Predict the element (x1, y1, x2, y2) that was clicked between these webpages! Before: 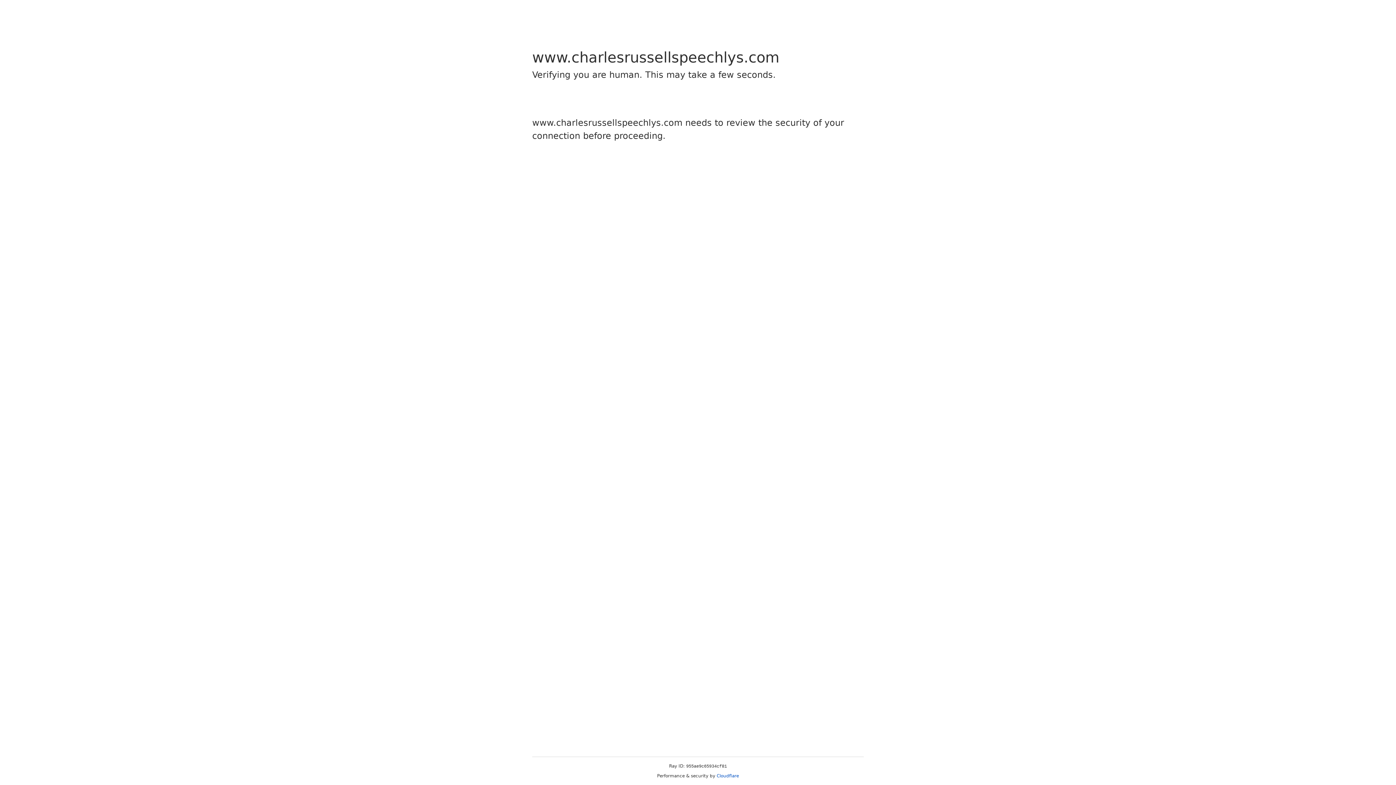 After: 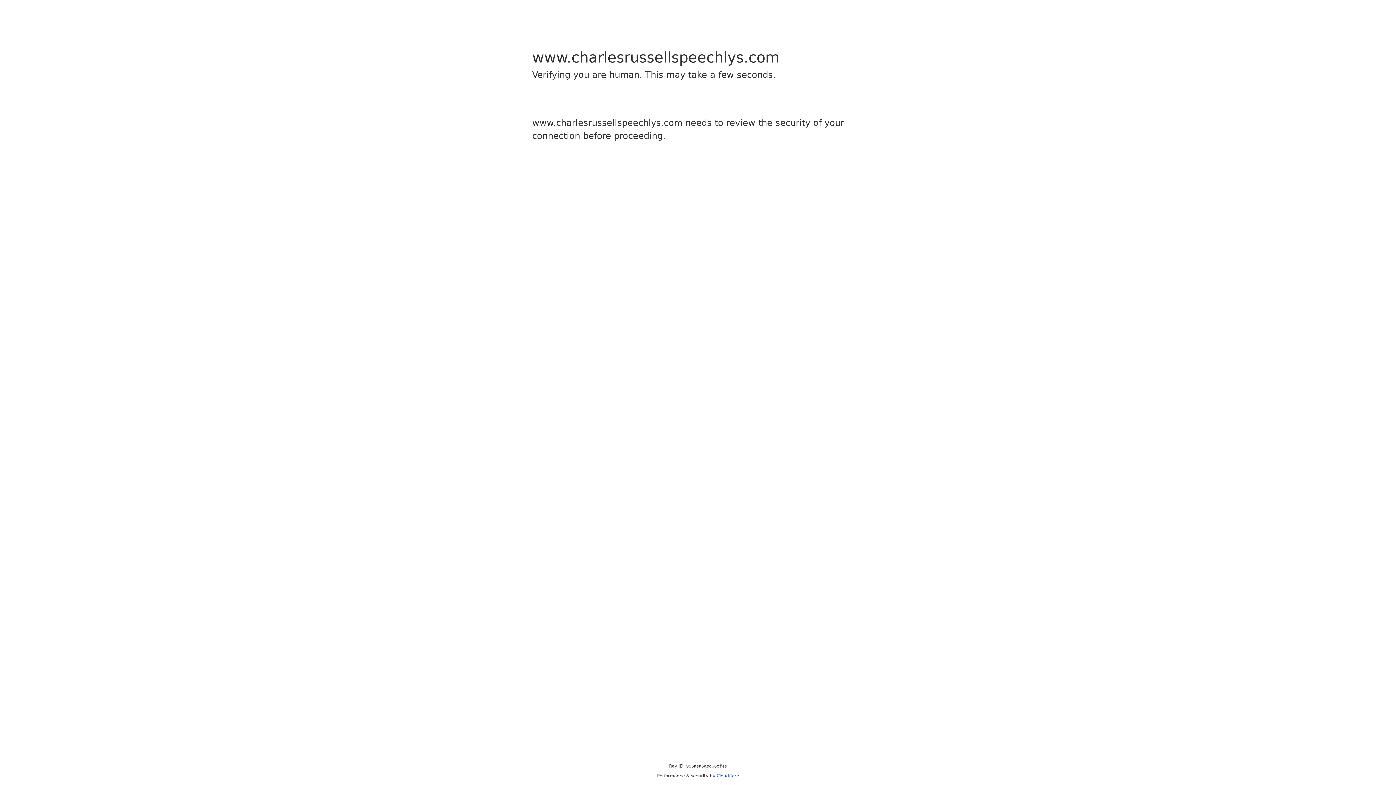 Action: bbox: (716, 773, 739, 778) label: Cloudflare